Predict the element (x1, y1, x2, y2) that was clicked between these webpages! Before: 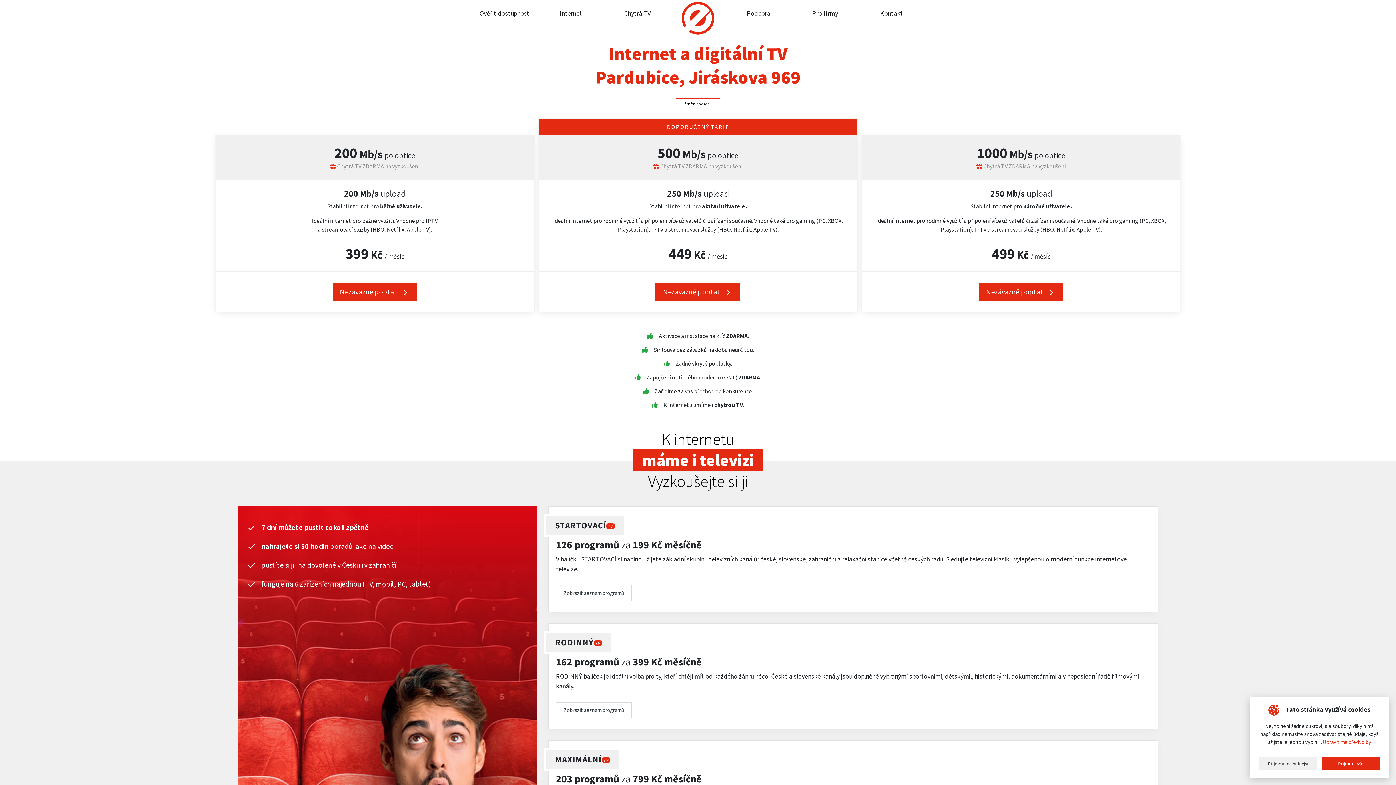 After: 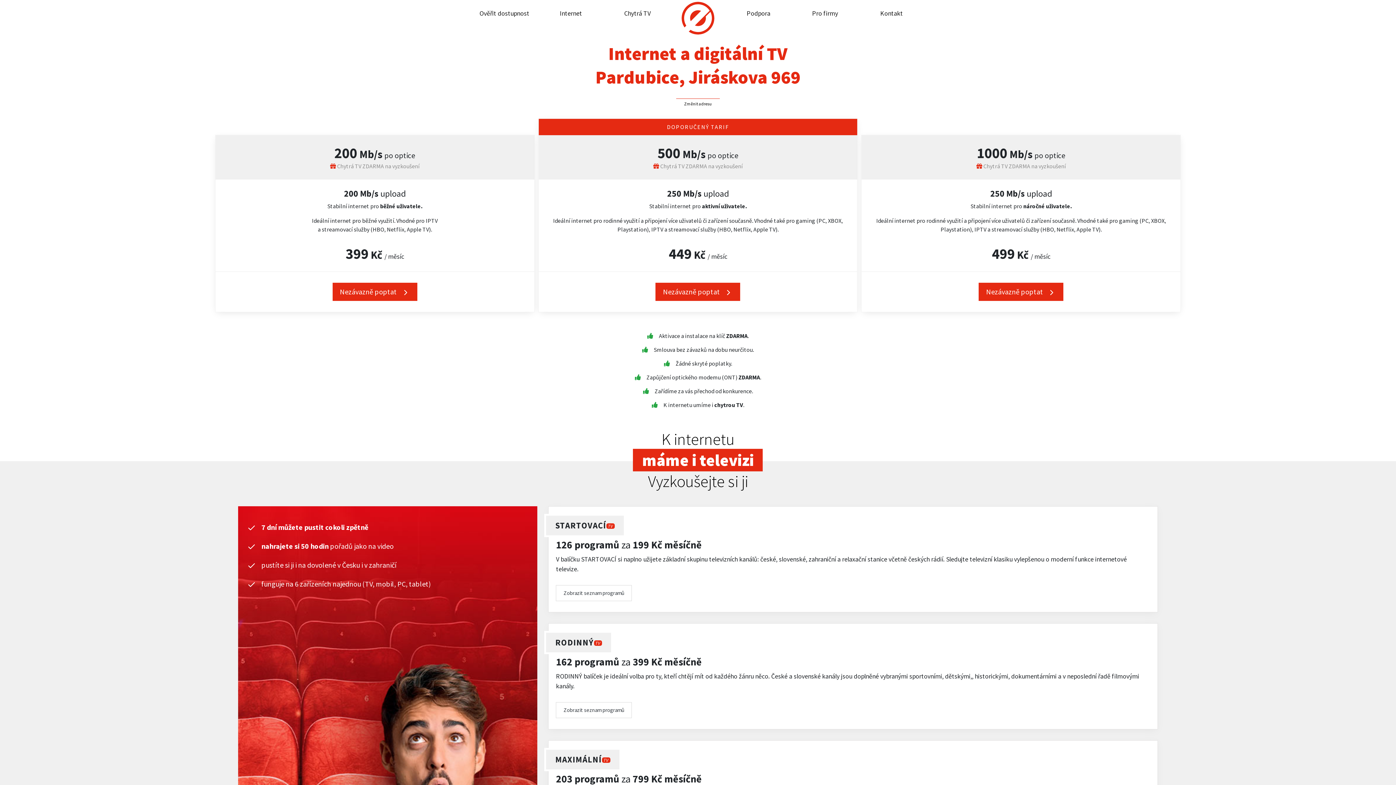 Action: bbox: (1322, 757, 1380, 770) label: Příjmout vše